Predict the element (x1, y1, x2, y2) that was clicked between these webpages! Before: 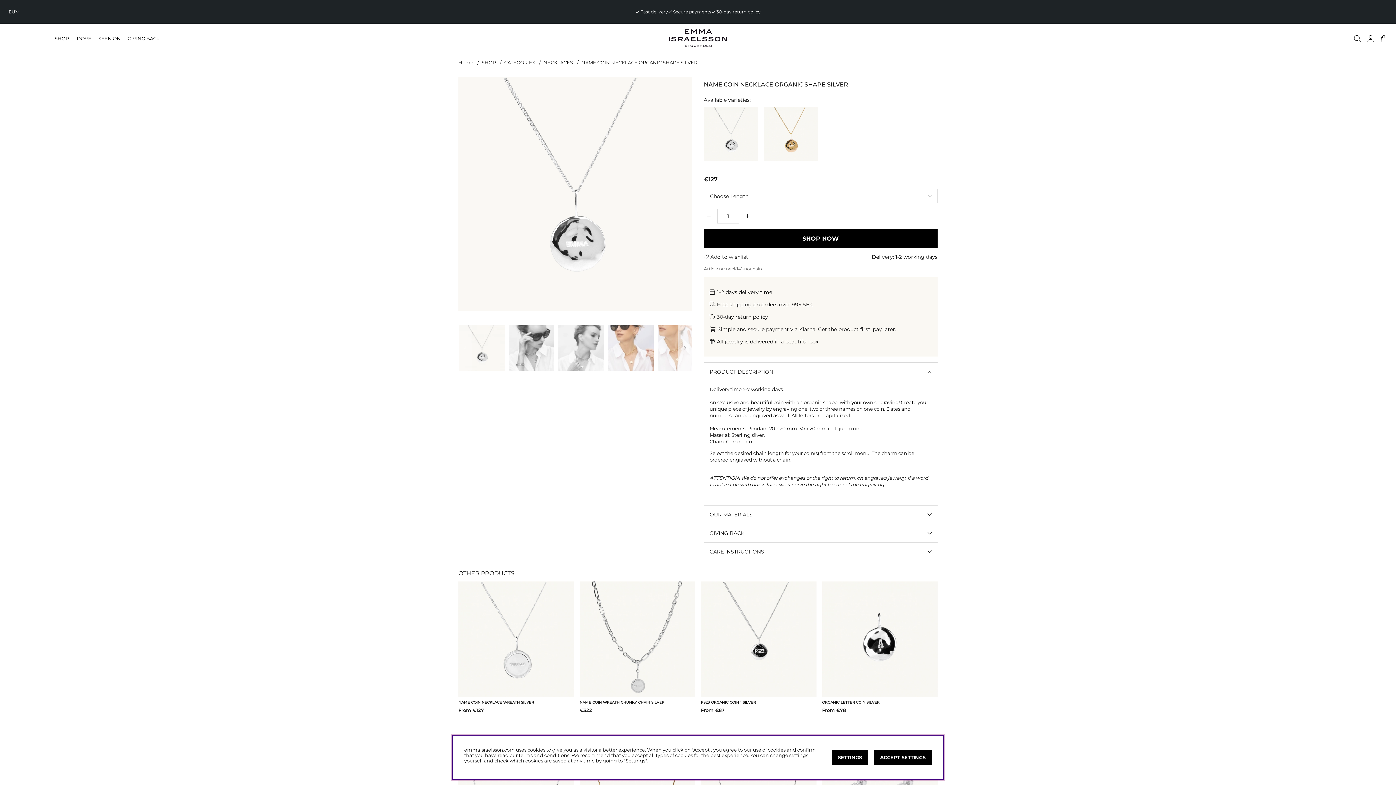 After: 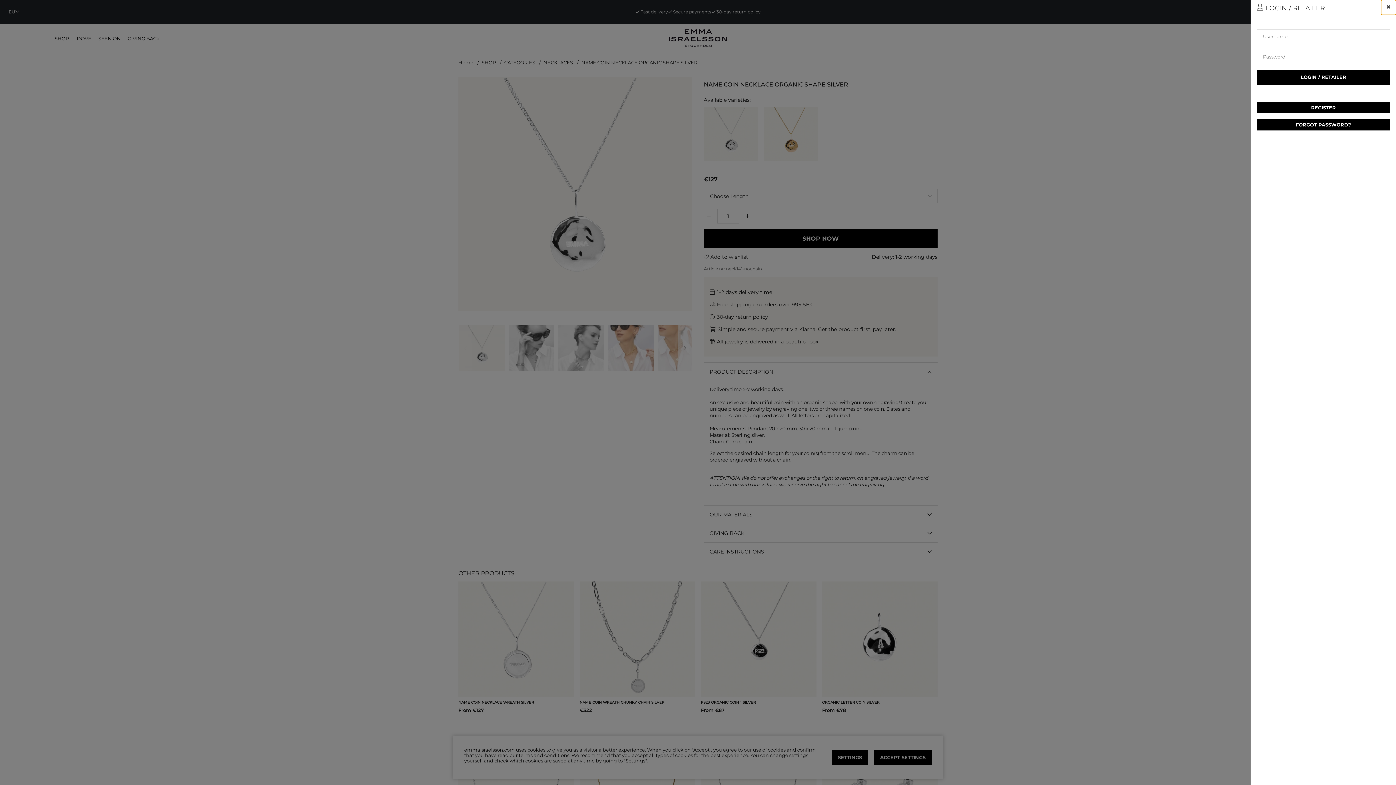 Action: bbox: (1364, 32, 1377, 45) label: Login